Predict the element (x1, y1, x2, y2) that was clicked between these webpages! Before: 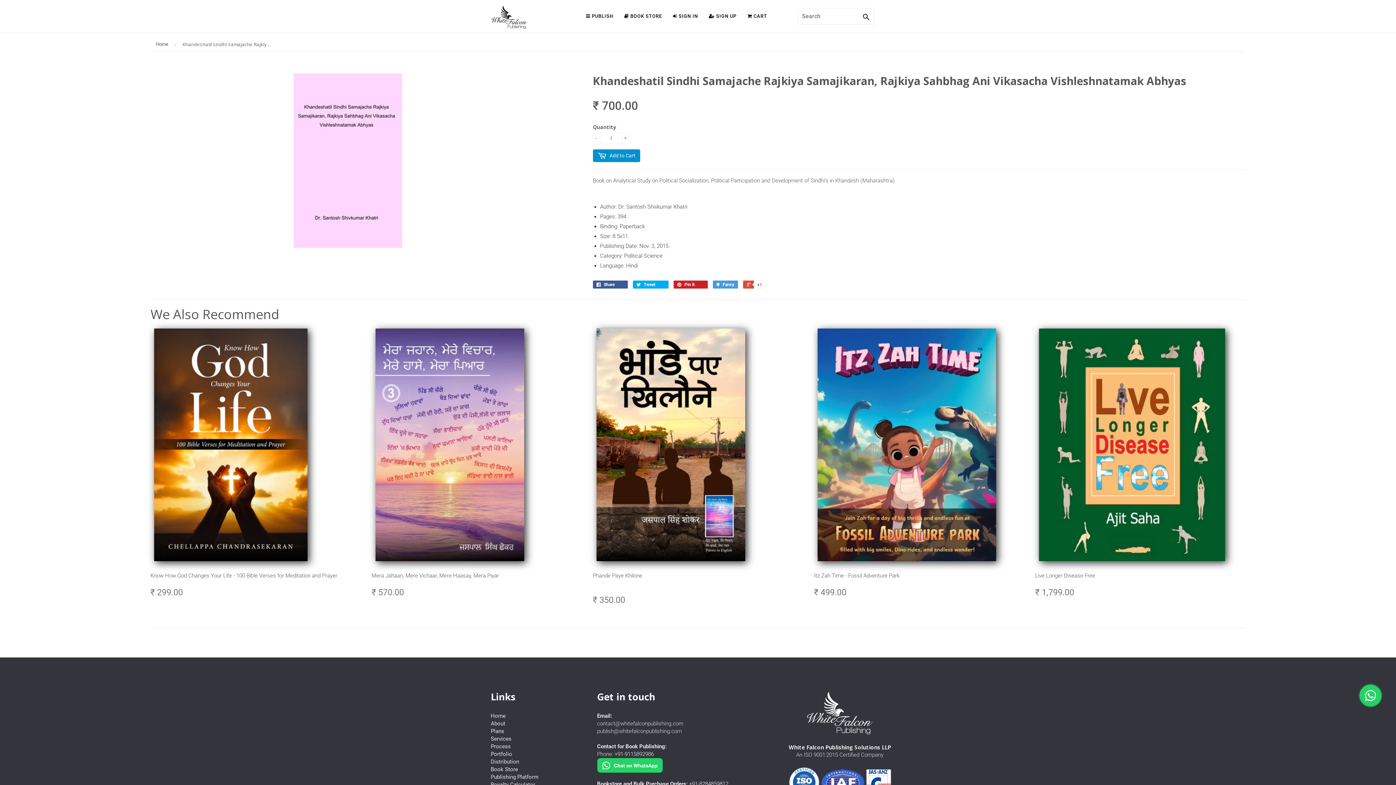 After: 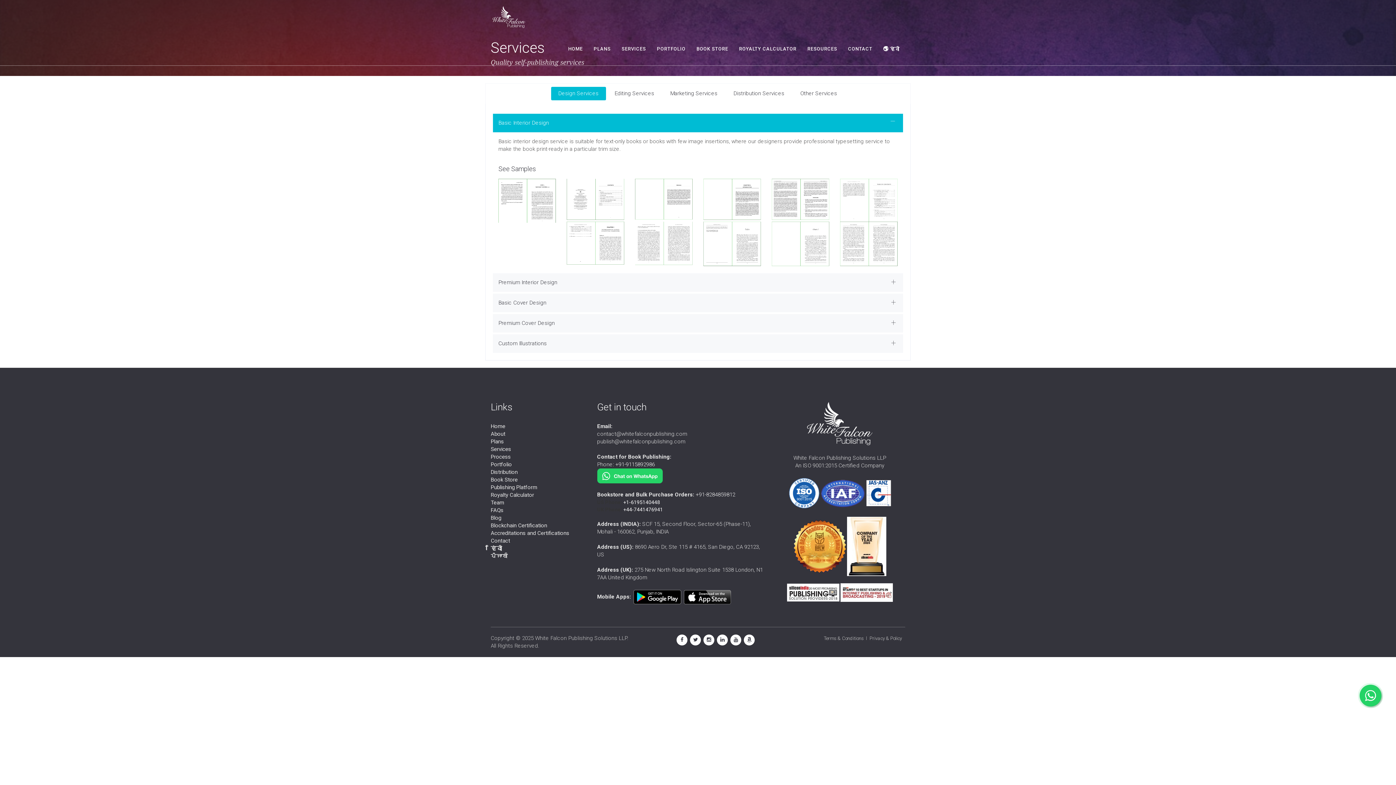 Action: bbox: (490, 735, 511, 742) label: Services